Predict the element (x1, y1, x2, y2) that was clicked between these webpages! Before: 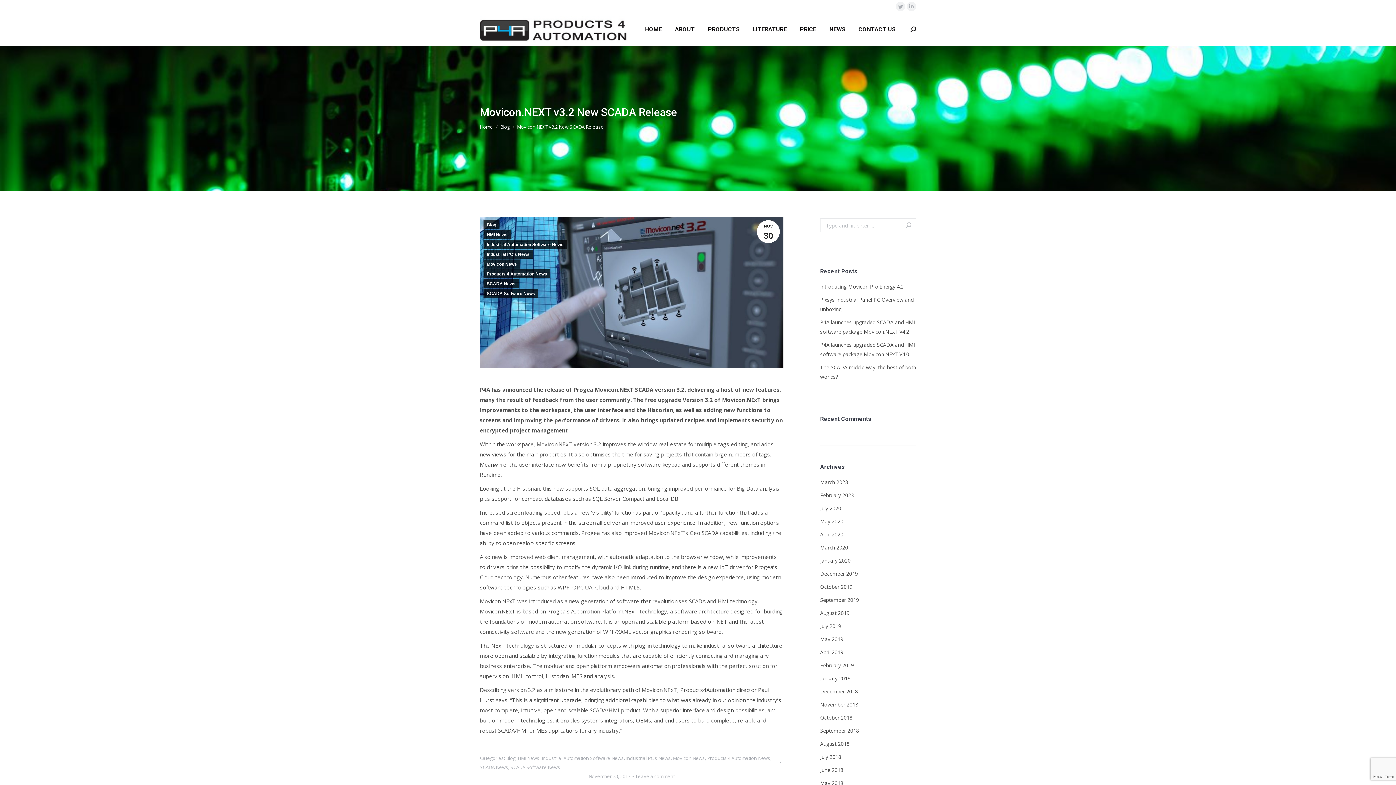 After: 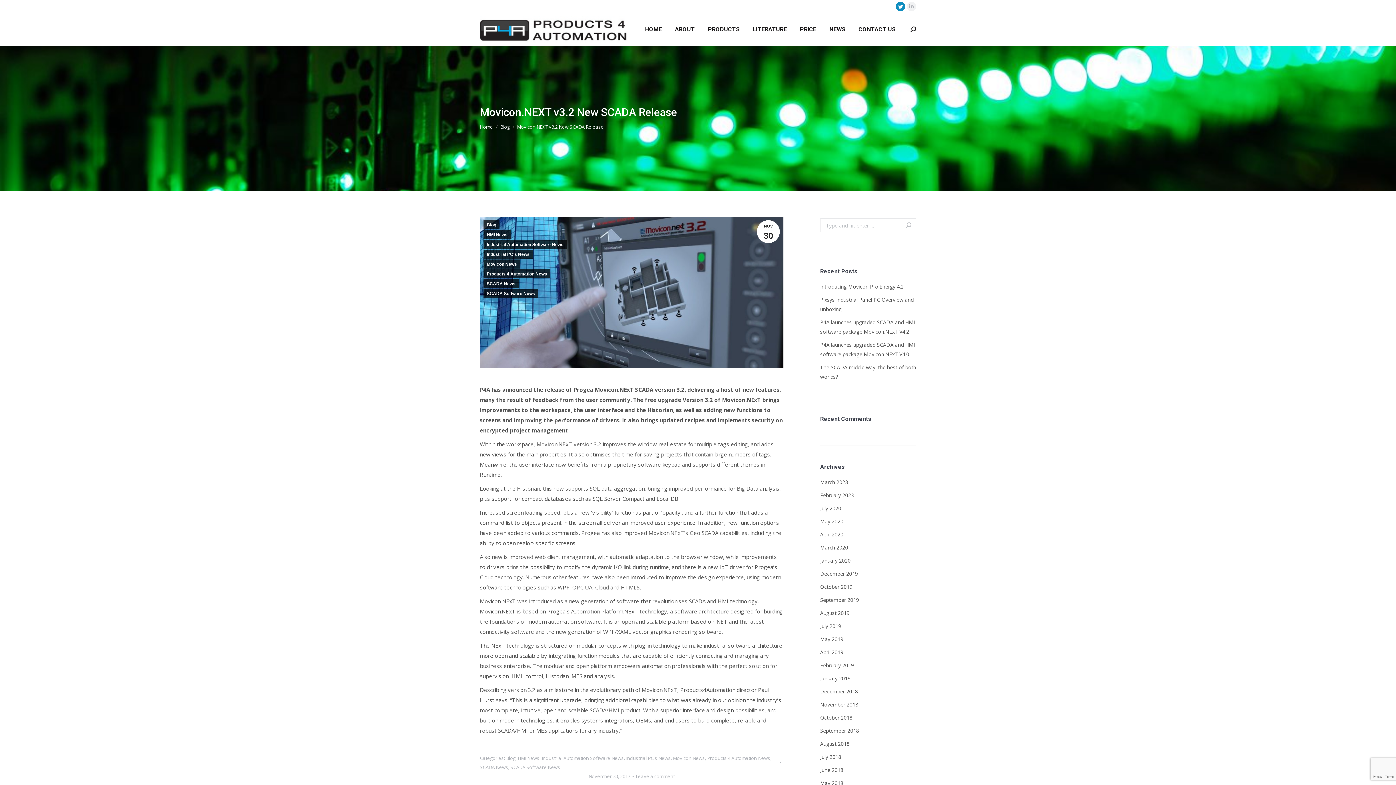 Action: bbox: (896, 1, 905, 11) label: Twitter